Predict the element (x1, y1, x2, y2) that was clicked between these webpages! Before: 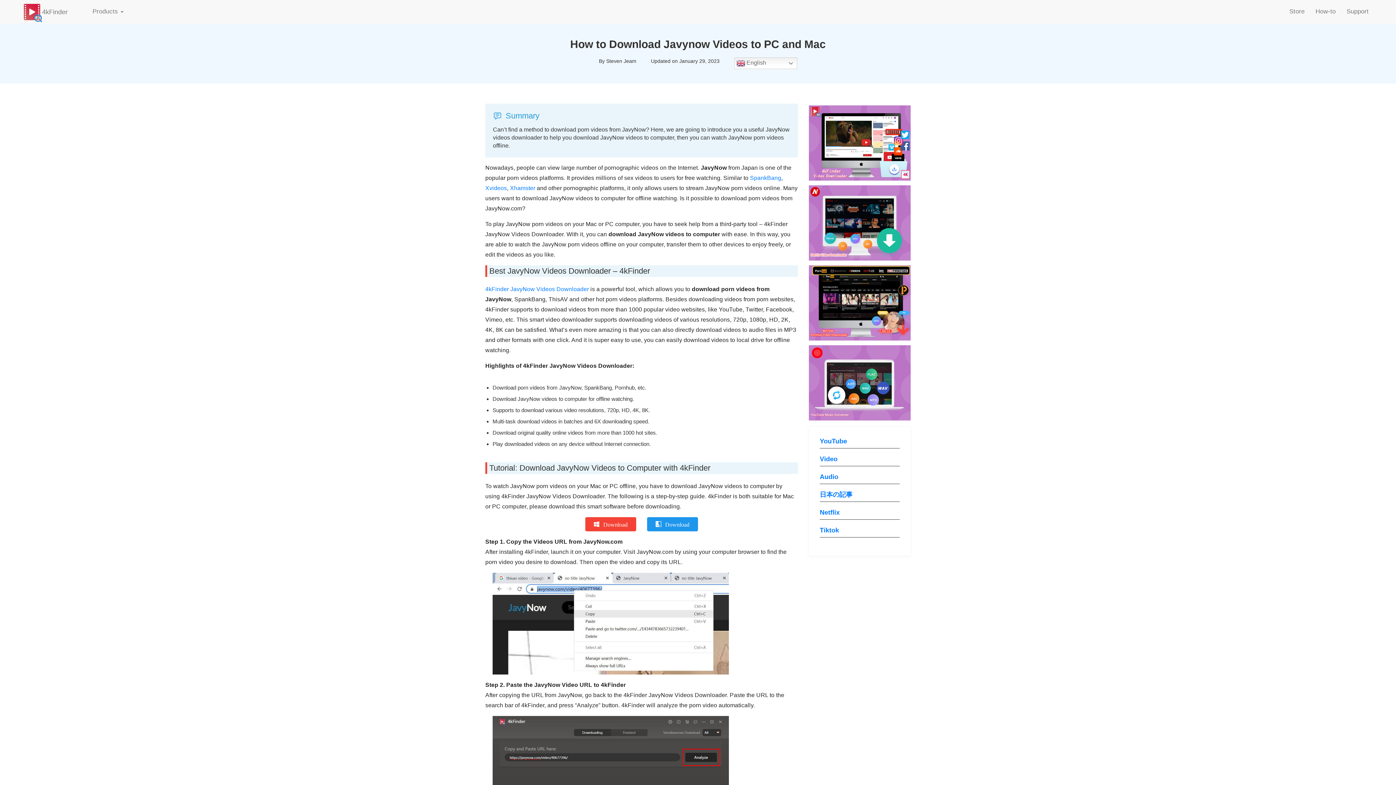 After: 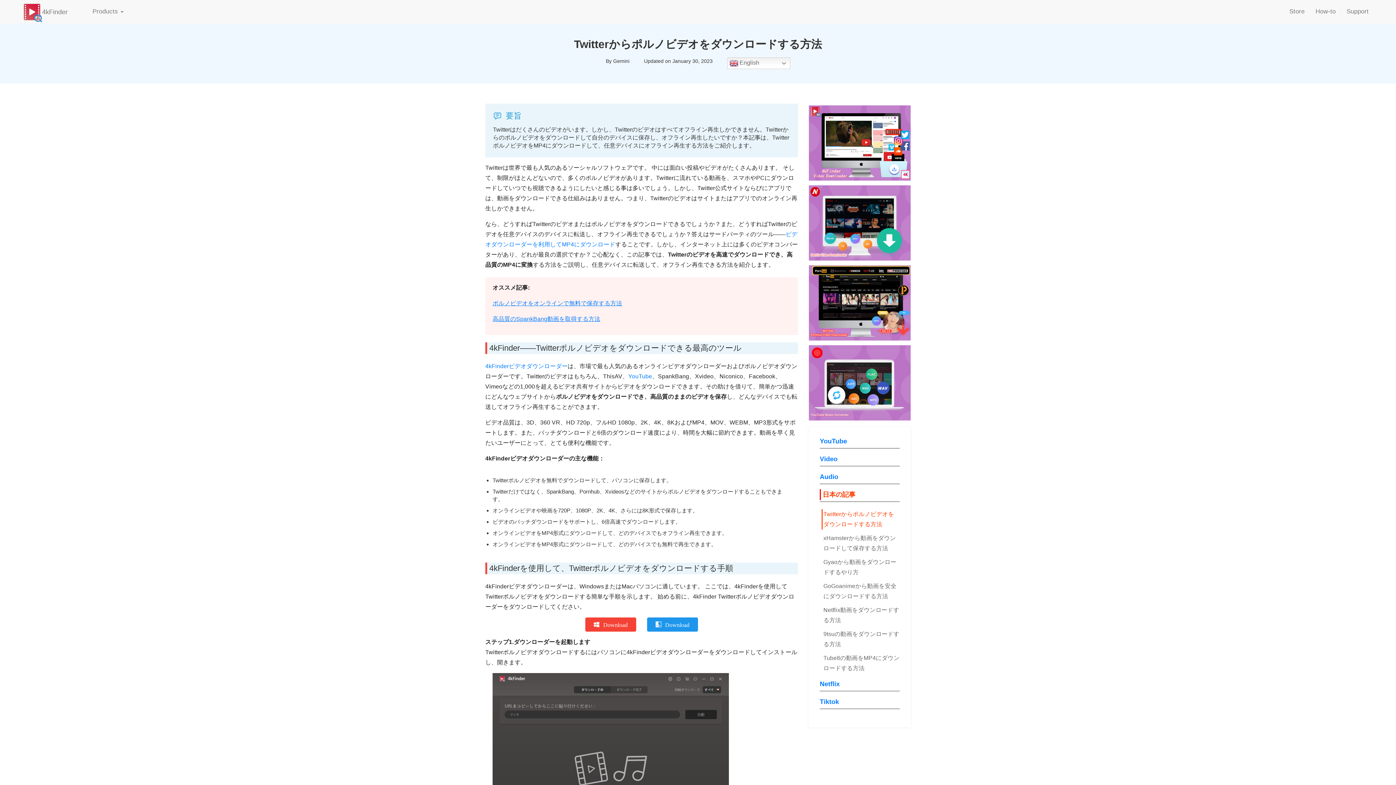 Action: bbox: (820, 491, 852, 498) label: 日本の記事